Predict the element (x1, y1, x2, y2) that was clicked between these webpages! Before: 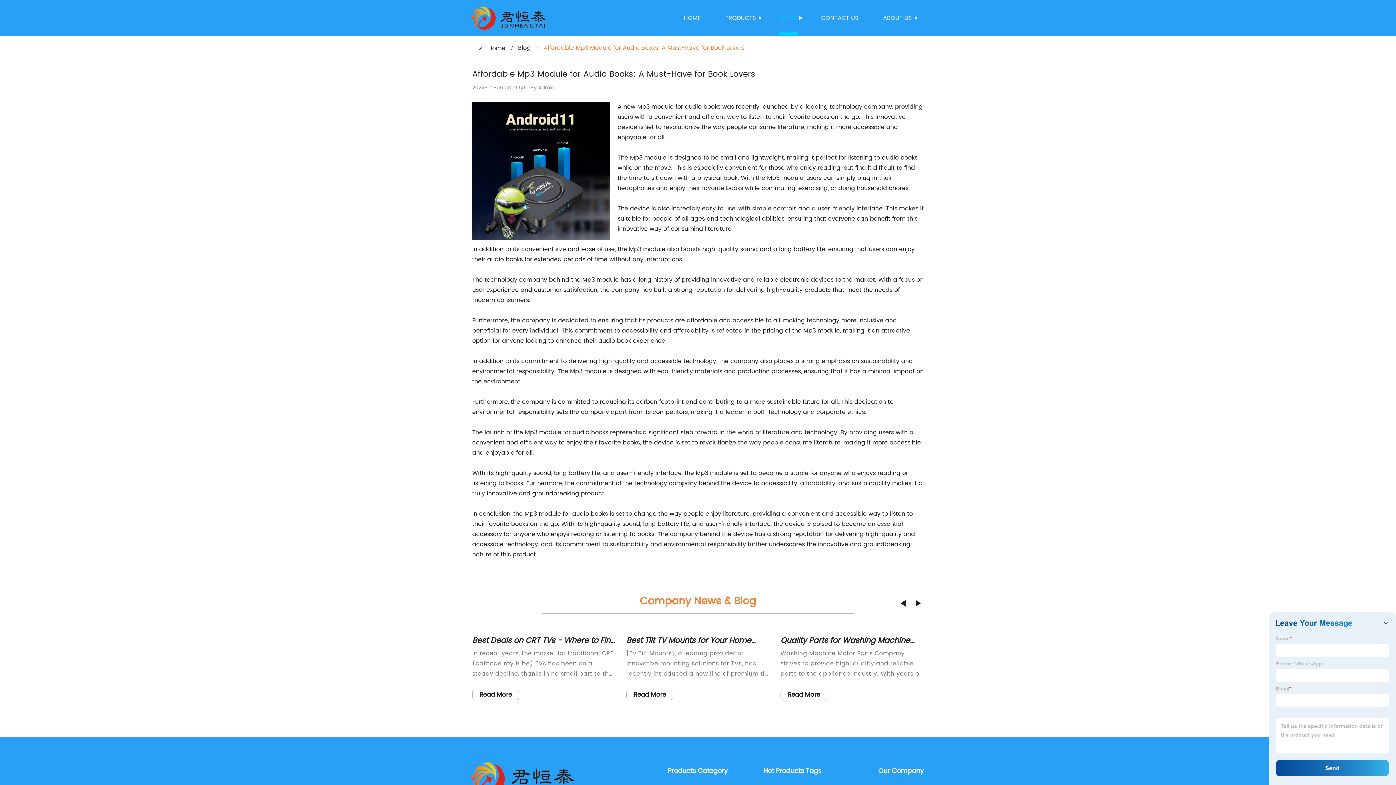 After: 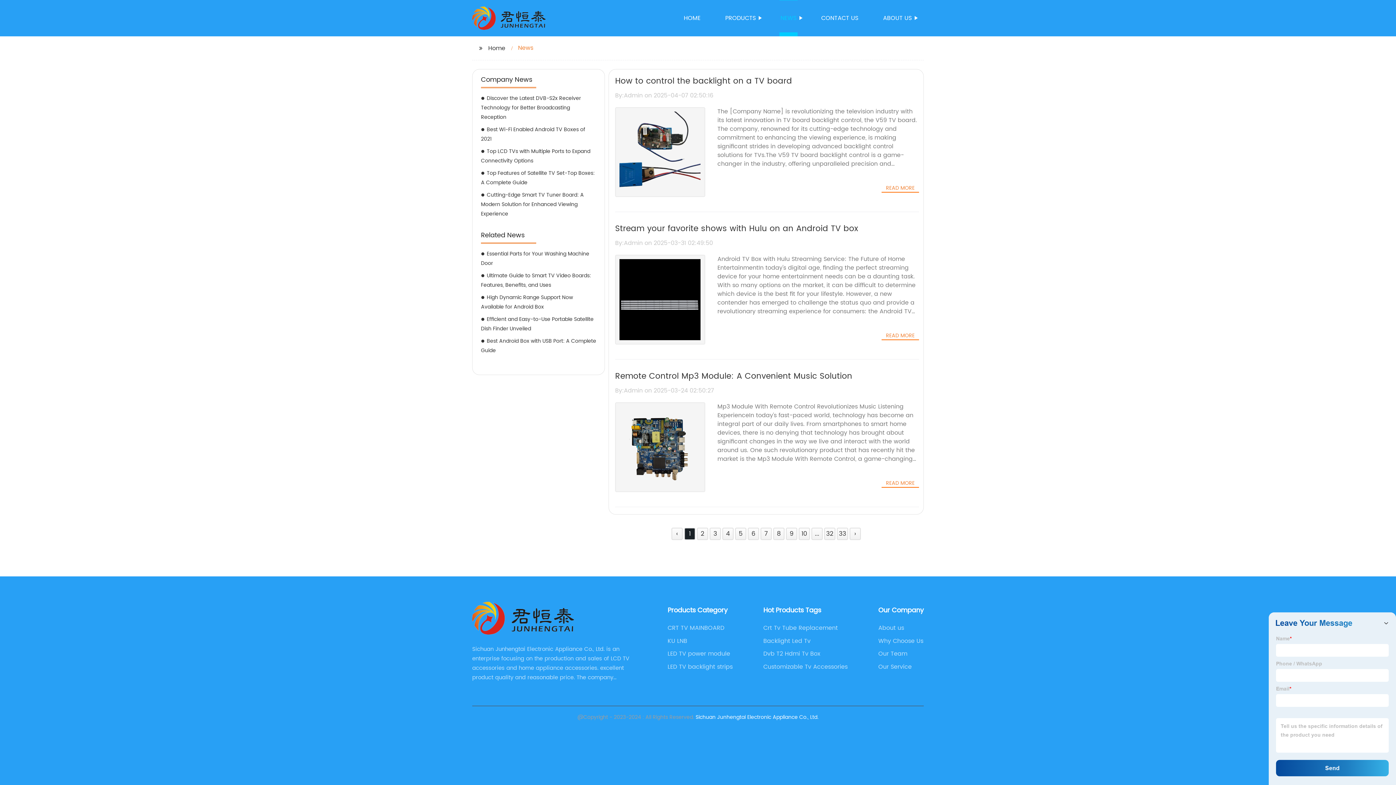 Action: bbox: (779, 0, 797, 36) label: NEWS